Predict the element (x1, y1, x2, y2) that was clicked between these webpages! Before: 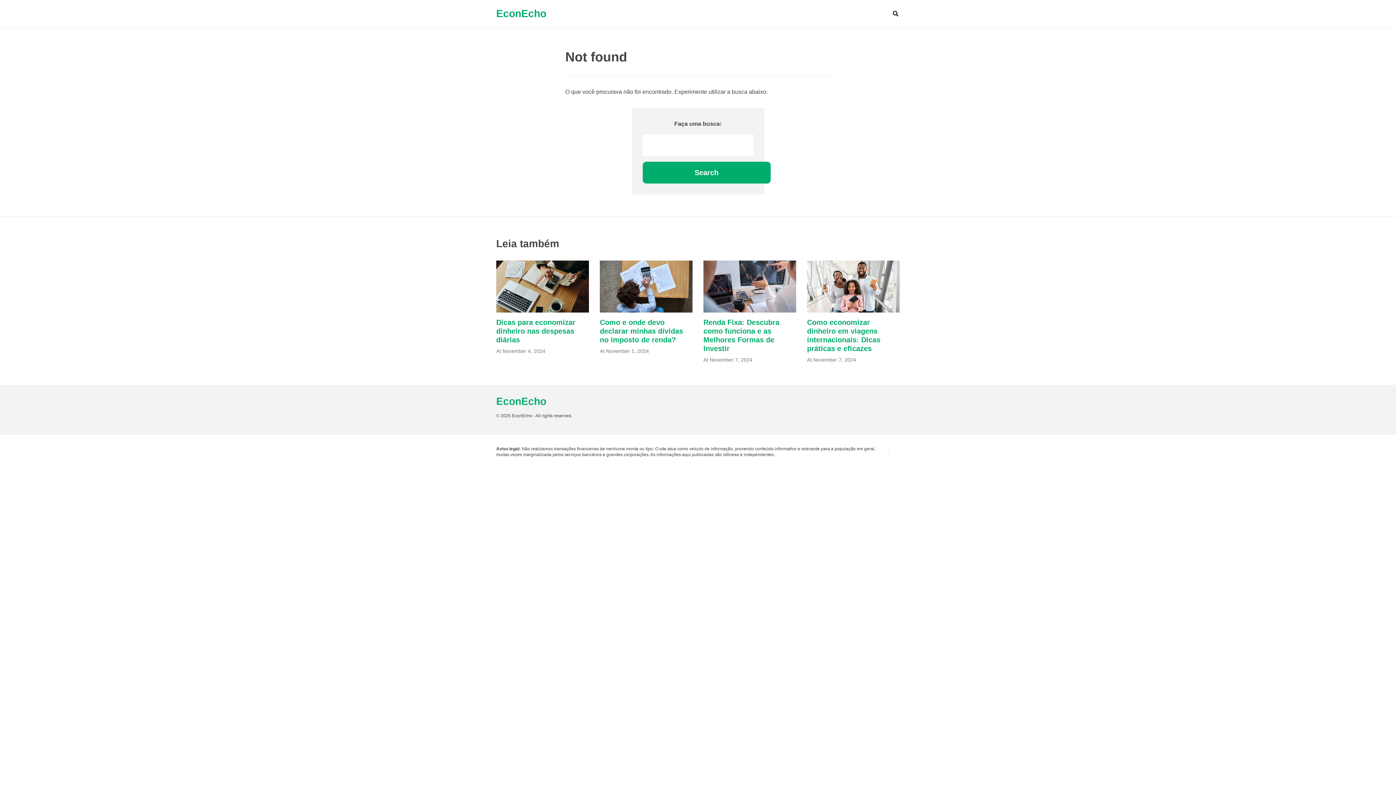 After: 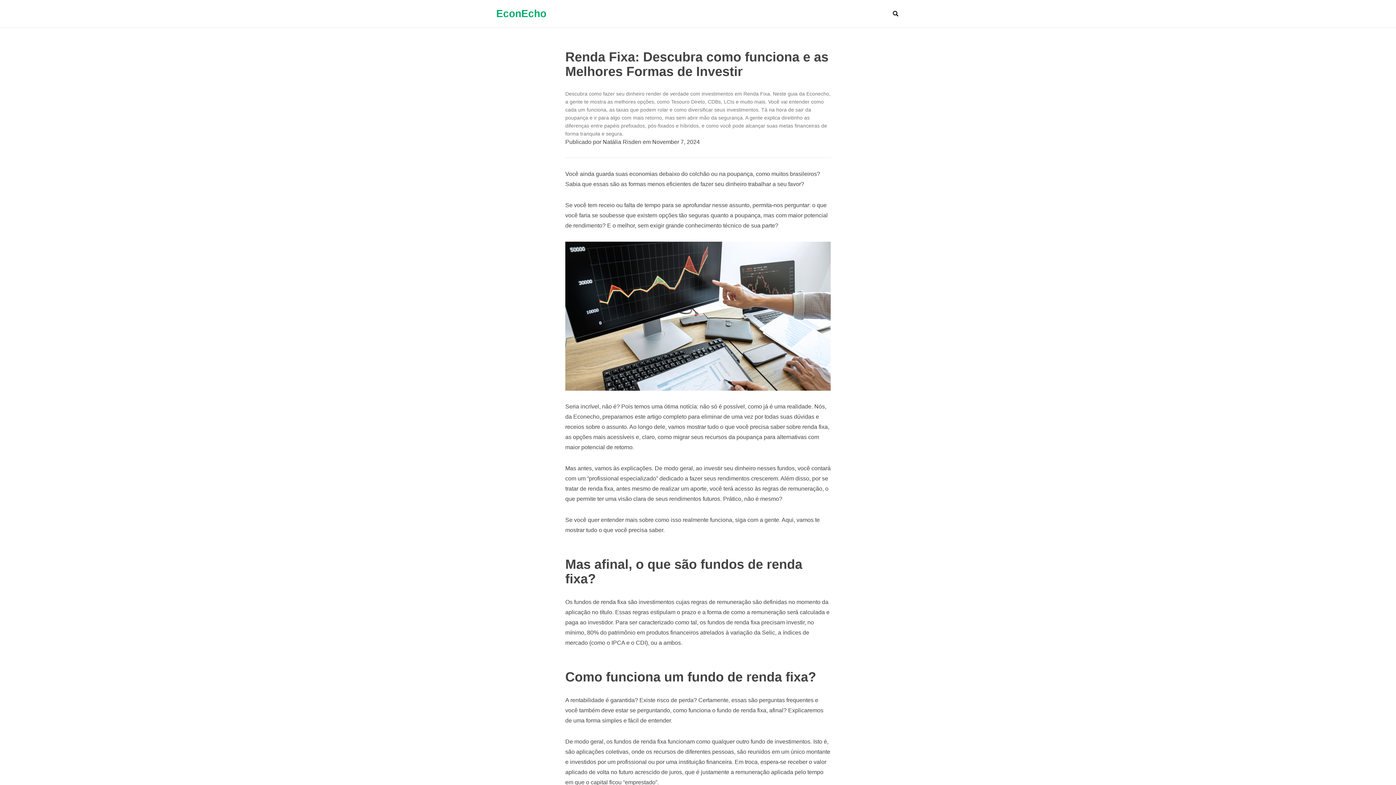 Action: label: Renda Fixa: Descubra como funciona e as Melhores Formas de Investir bbox: (703, 318, 796, 353)